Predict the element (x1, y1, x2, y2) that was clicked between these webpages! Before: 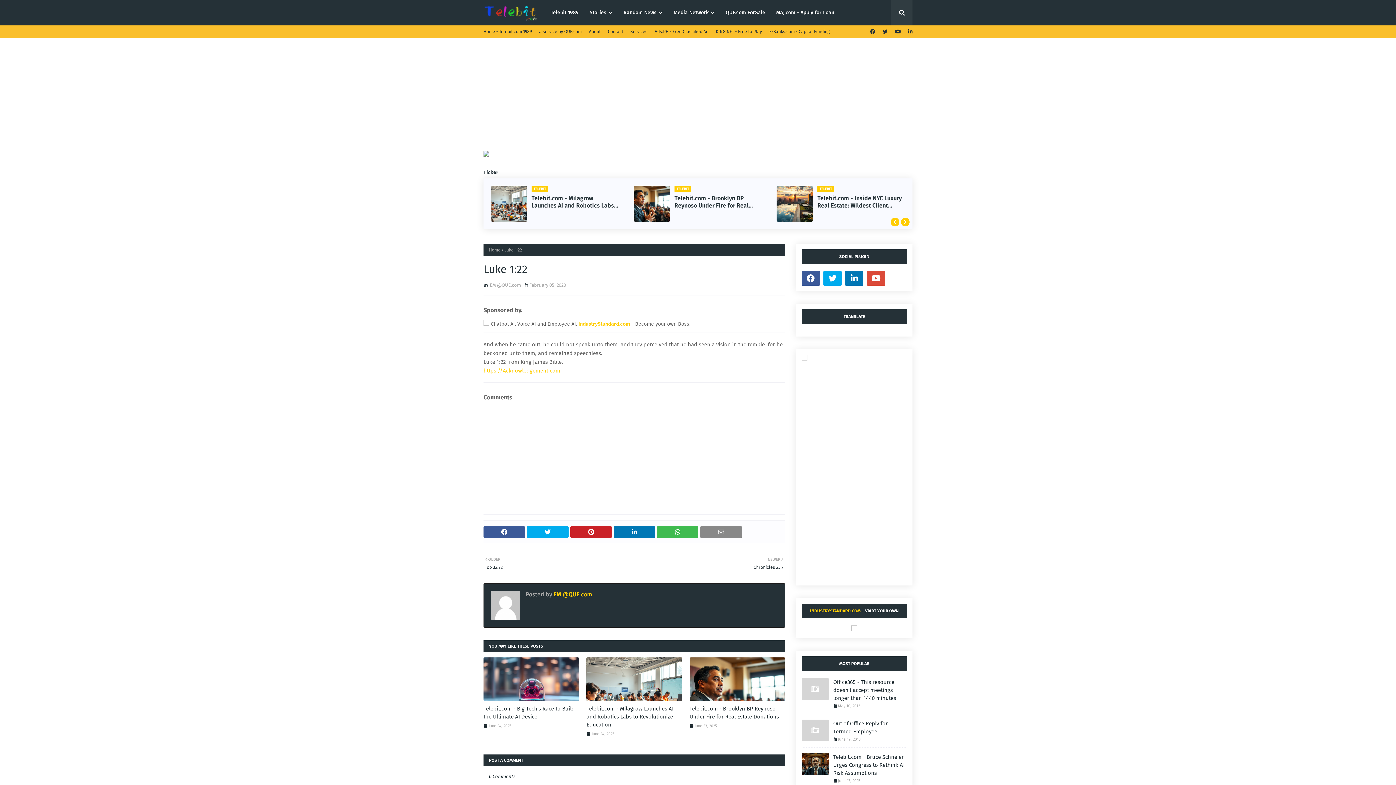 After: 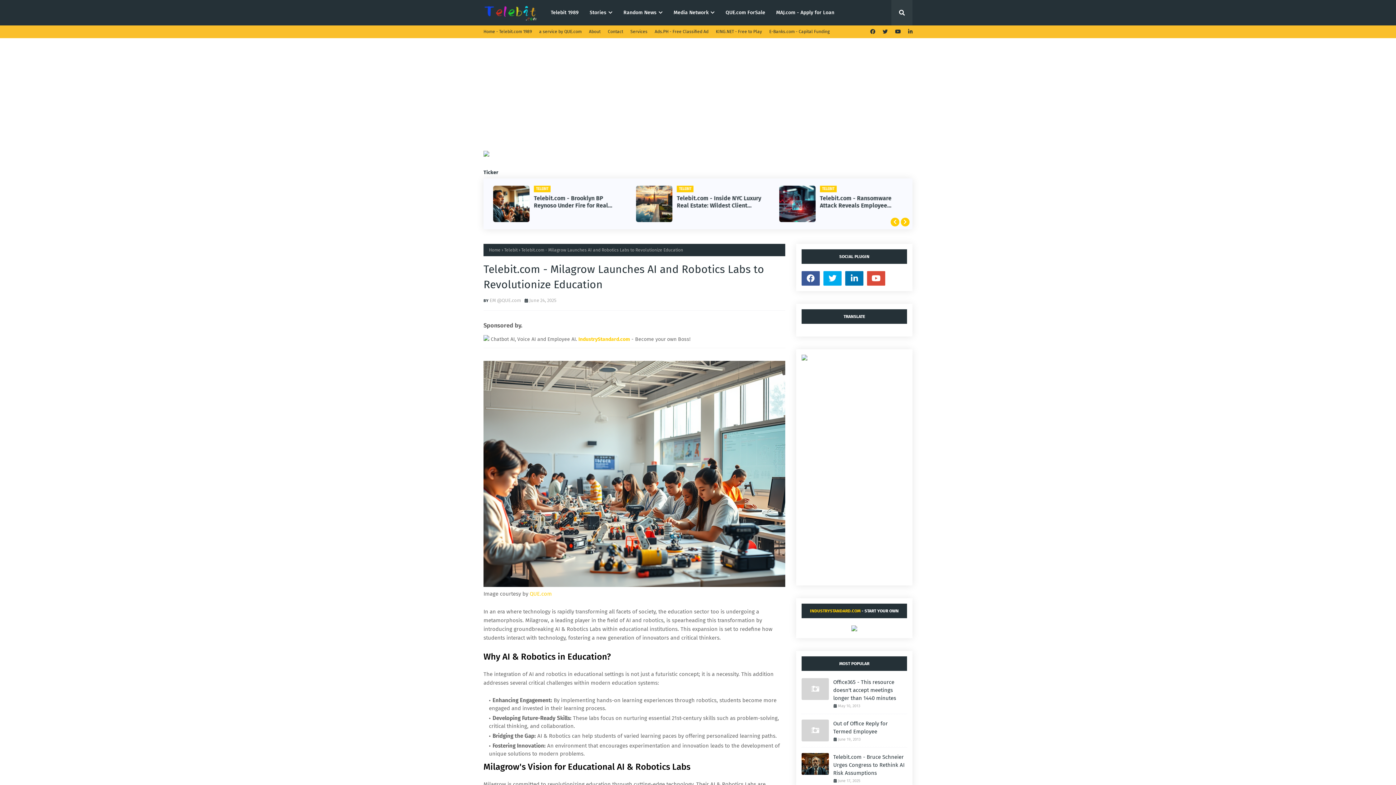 Action: label: Telebit.com - Milagrow Launches AI and Robotics Labs to Revolutionize Education bbox: (586, 704, 682, 728)